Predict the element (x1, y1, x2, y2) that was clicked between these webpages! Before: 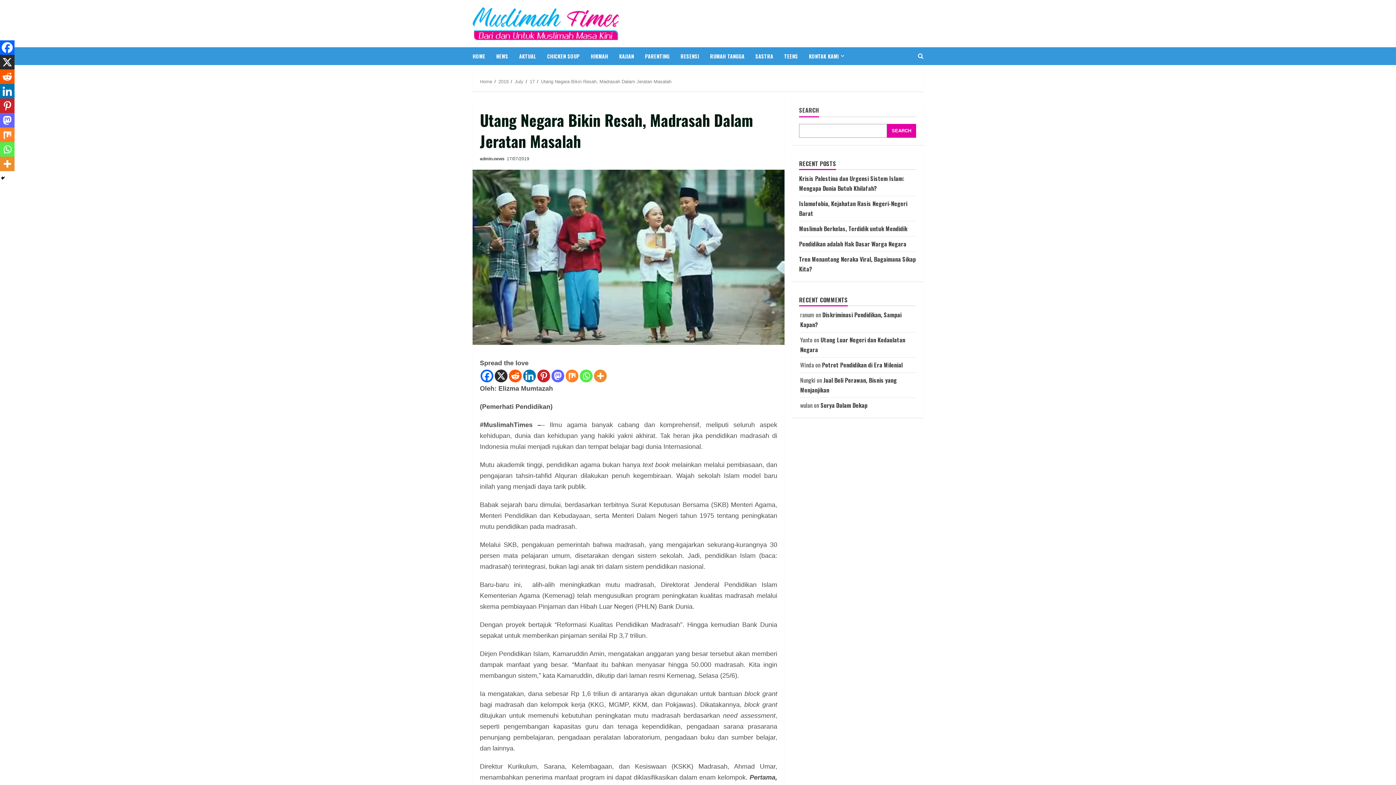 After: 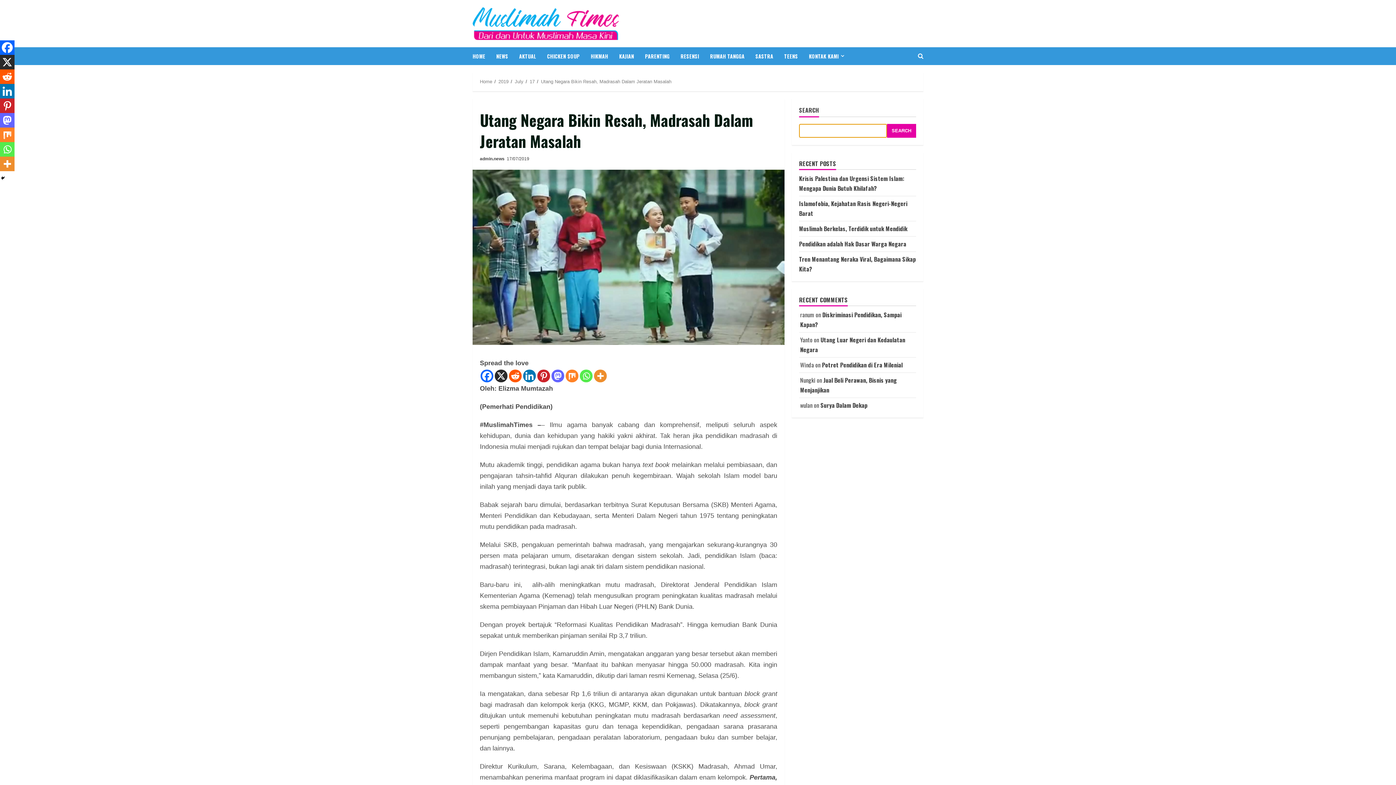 Action: label: Search bbox: (887, 124, 916, 137)